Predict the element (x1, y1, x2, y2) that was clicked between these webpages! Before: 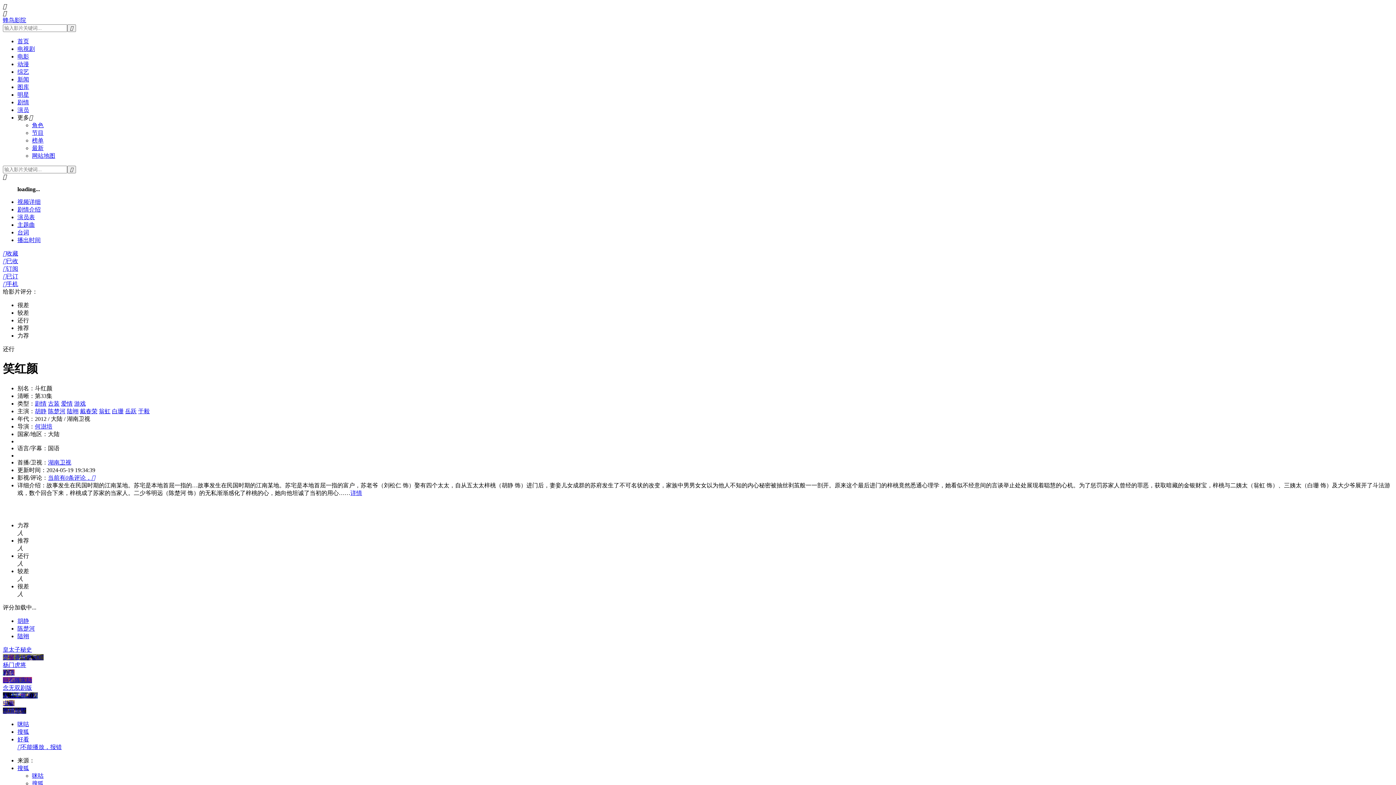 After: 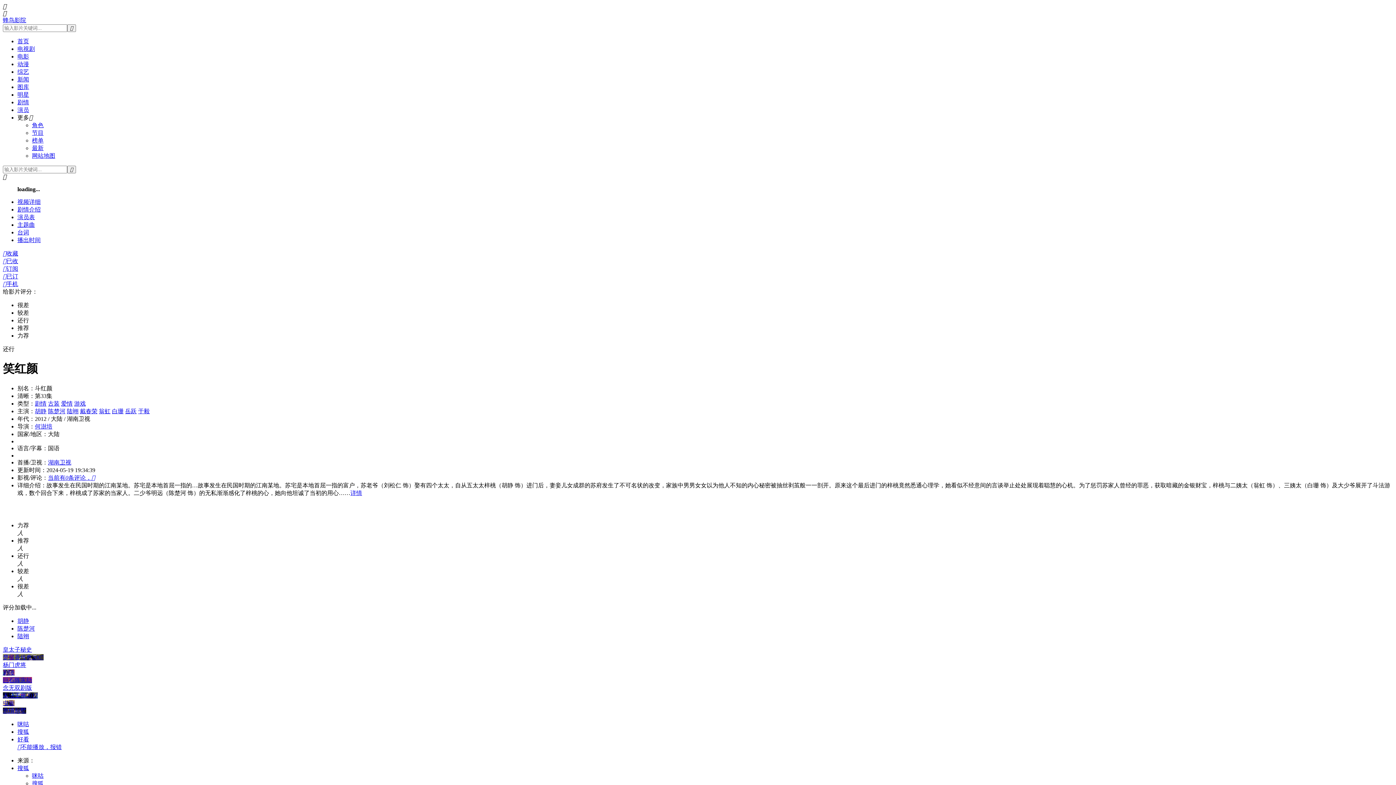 Action: bbox: (2, 654, 43, 660) label: 楚留香传奇2007